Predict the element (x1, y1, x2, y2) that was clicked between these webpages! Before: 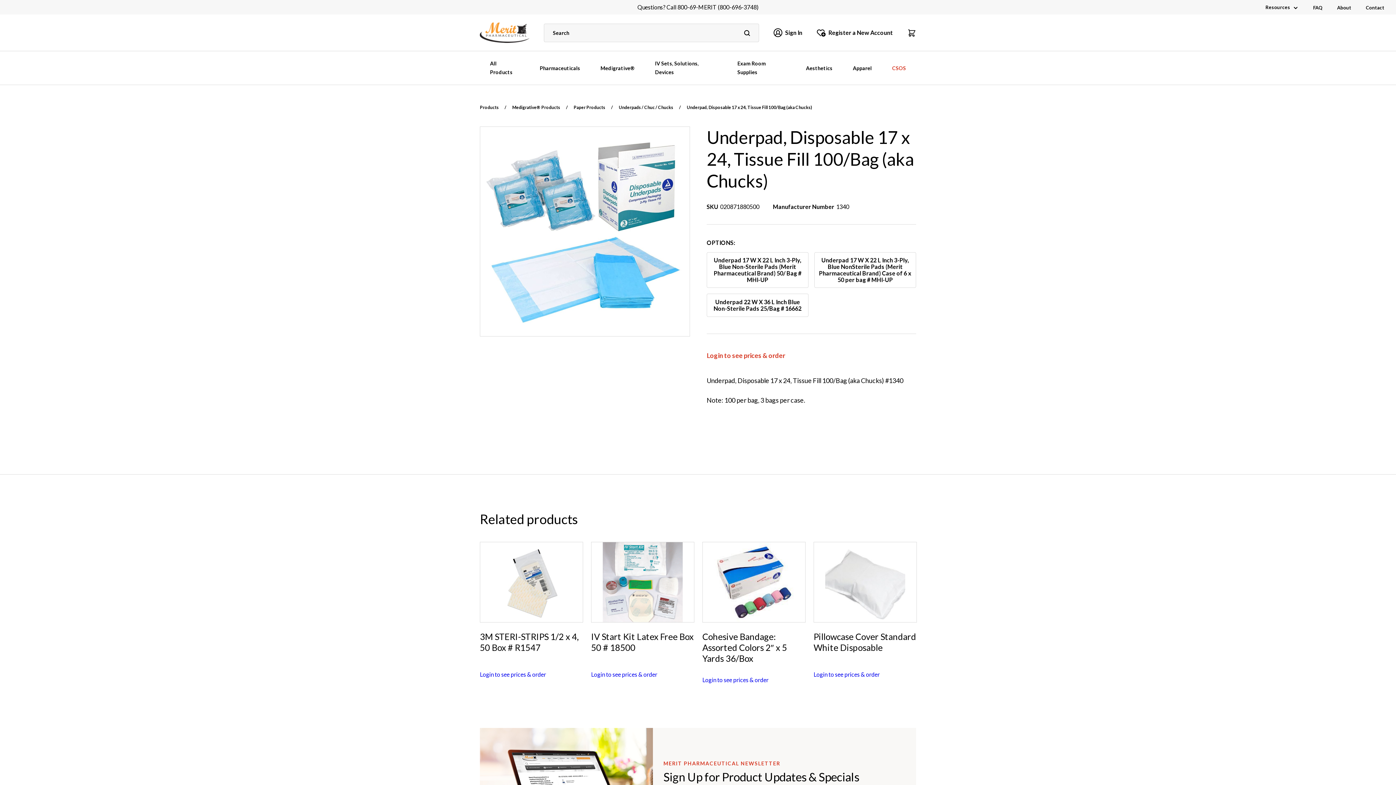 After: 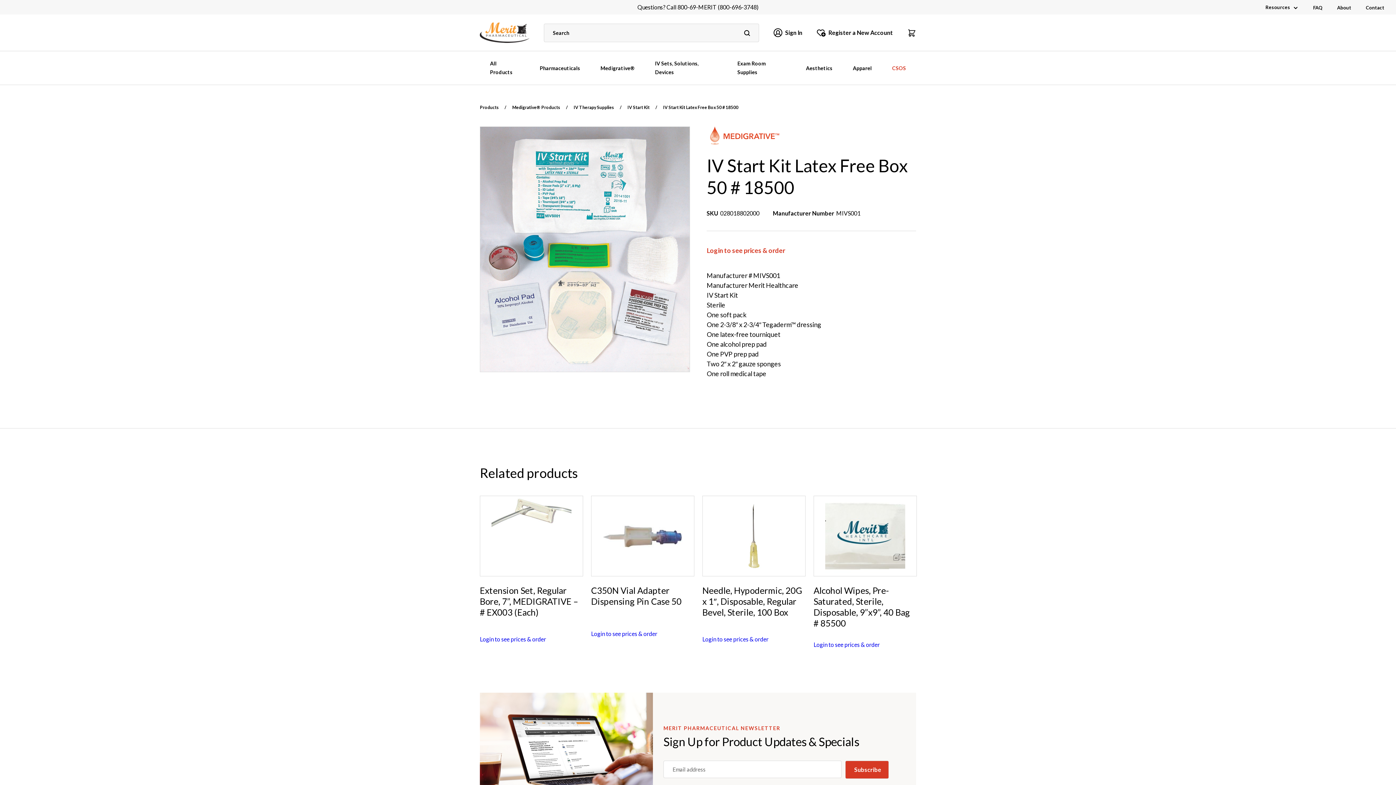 Action: label: IV Start Kit Latex Free Box 50 # 18500 bbox: (591, 542, 693, 662)